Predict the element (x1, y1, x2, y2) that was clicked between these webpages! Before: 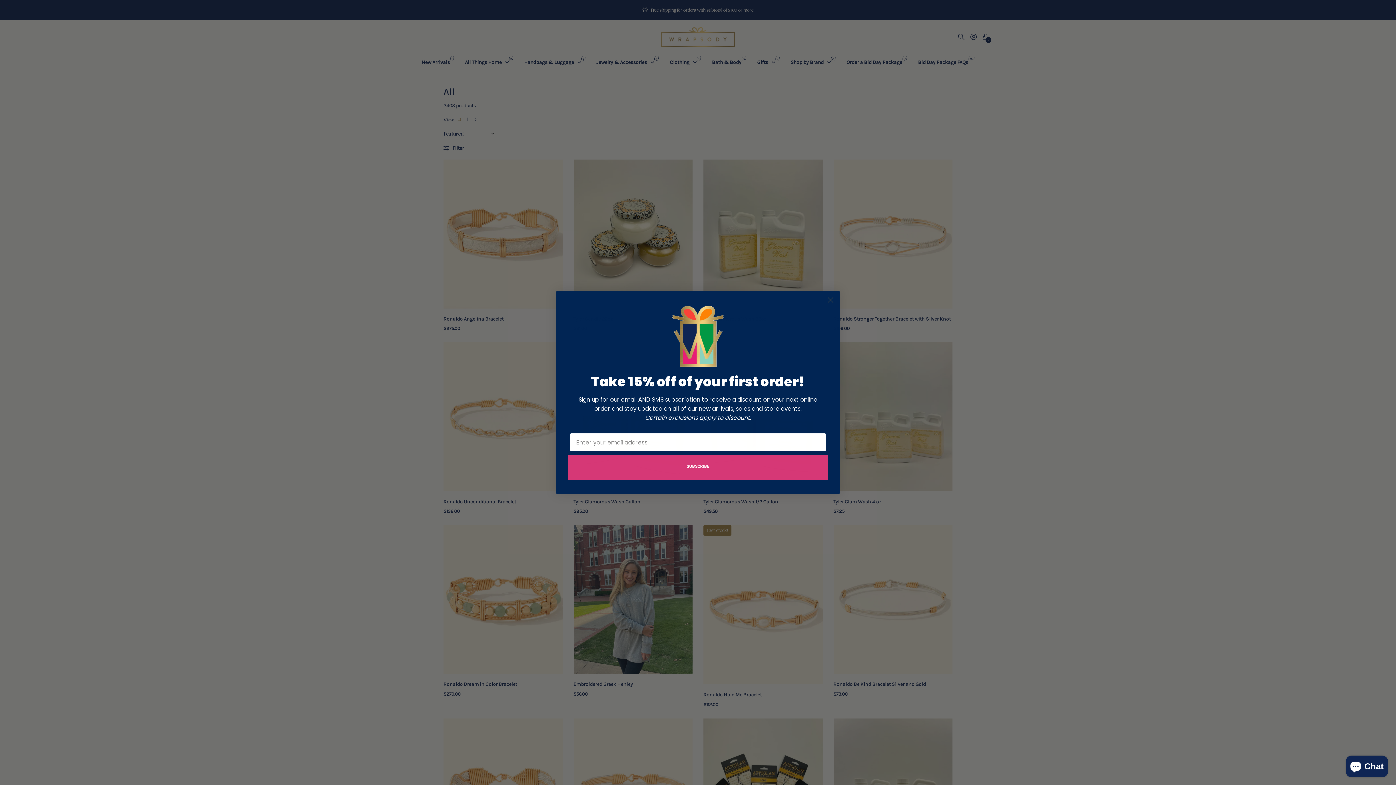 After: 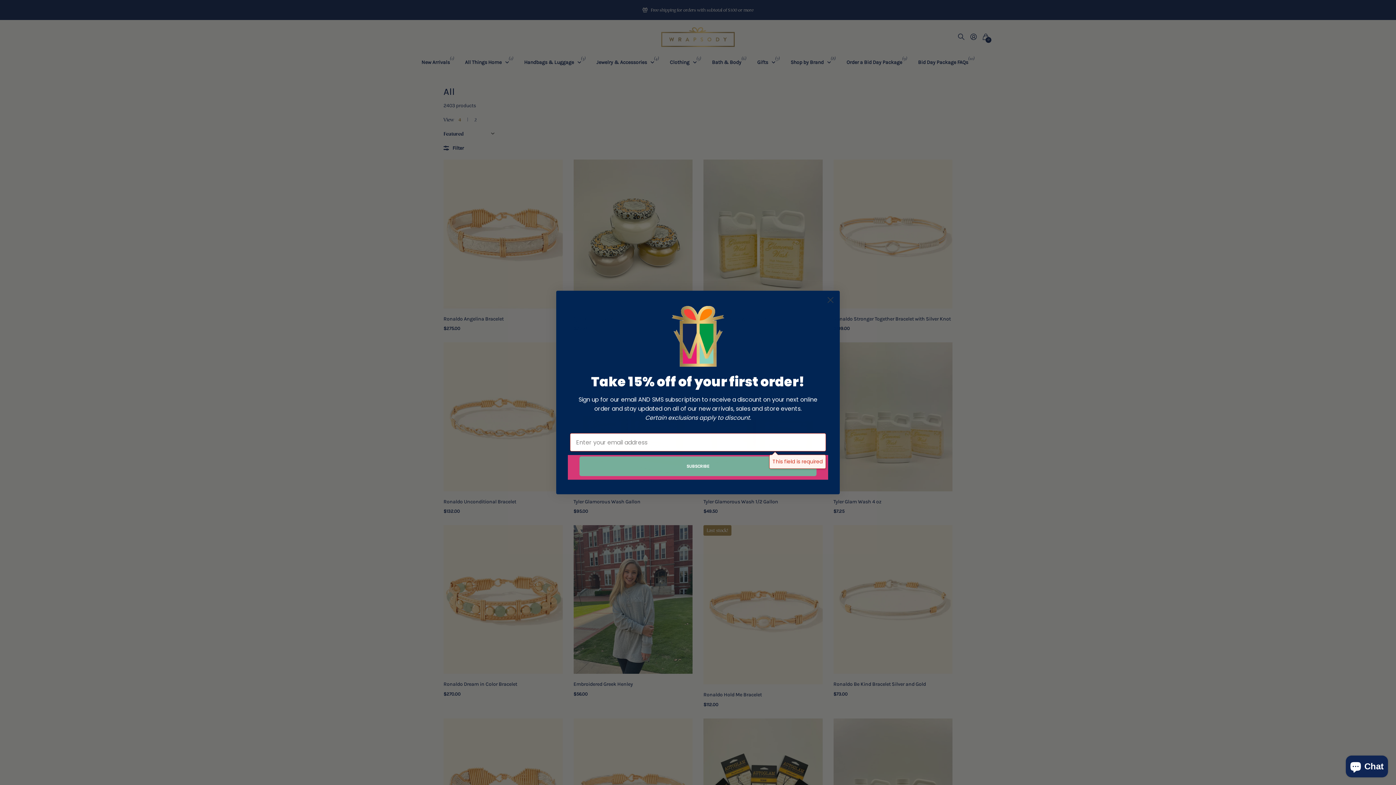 Action: label: SUBSCRIBE bbox: (579, 456, 816, 476)